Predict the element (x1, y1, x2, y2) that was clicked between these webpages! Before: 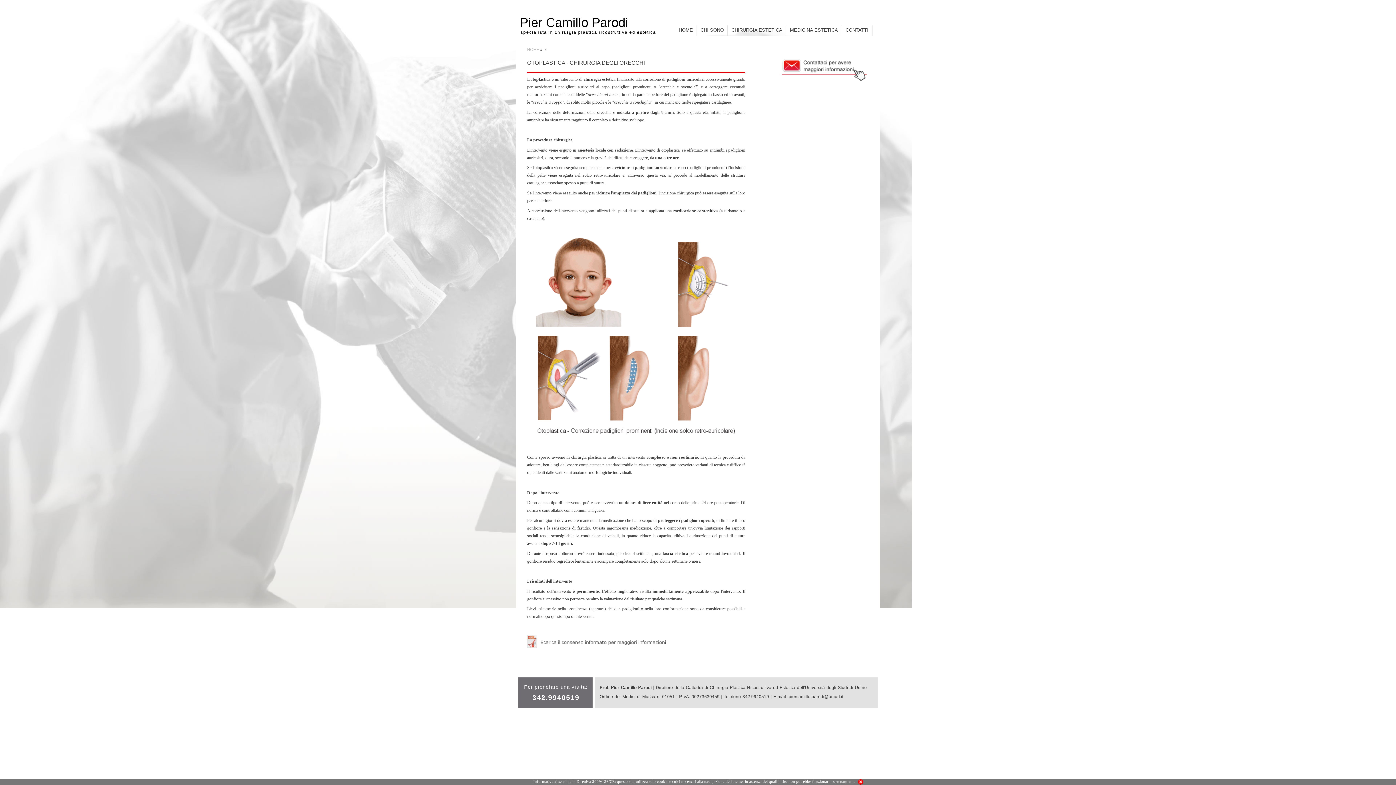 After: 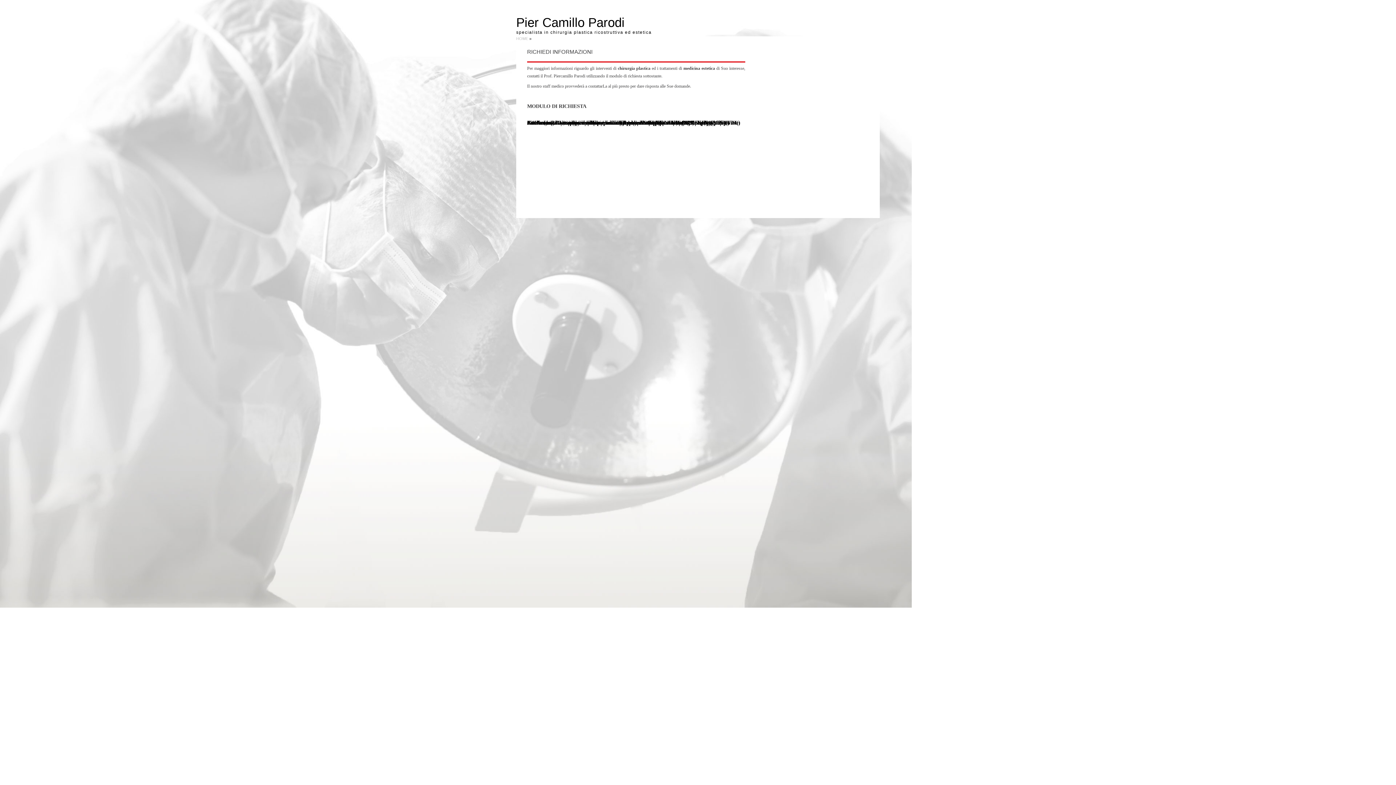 Action: bbox: (782, 54, 870, 61)